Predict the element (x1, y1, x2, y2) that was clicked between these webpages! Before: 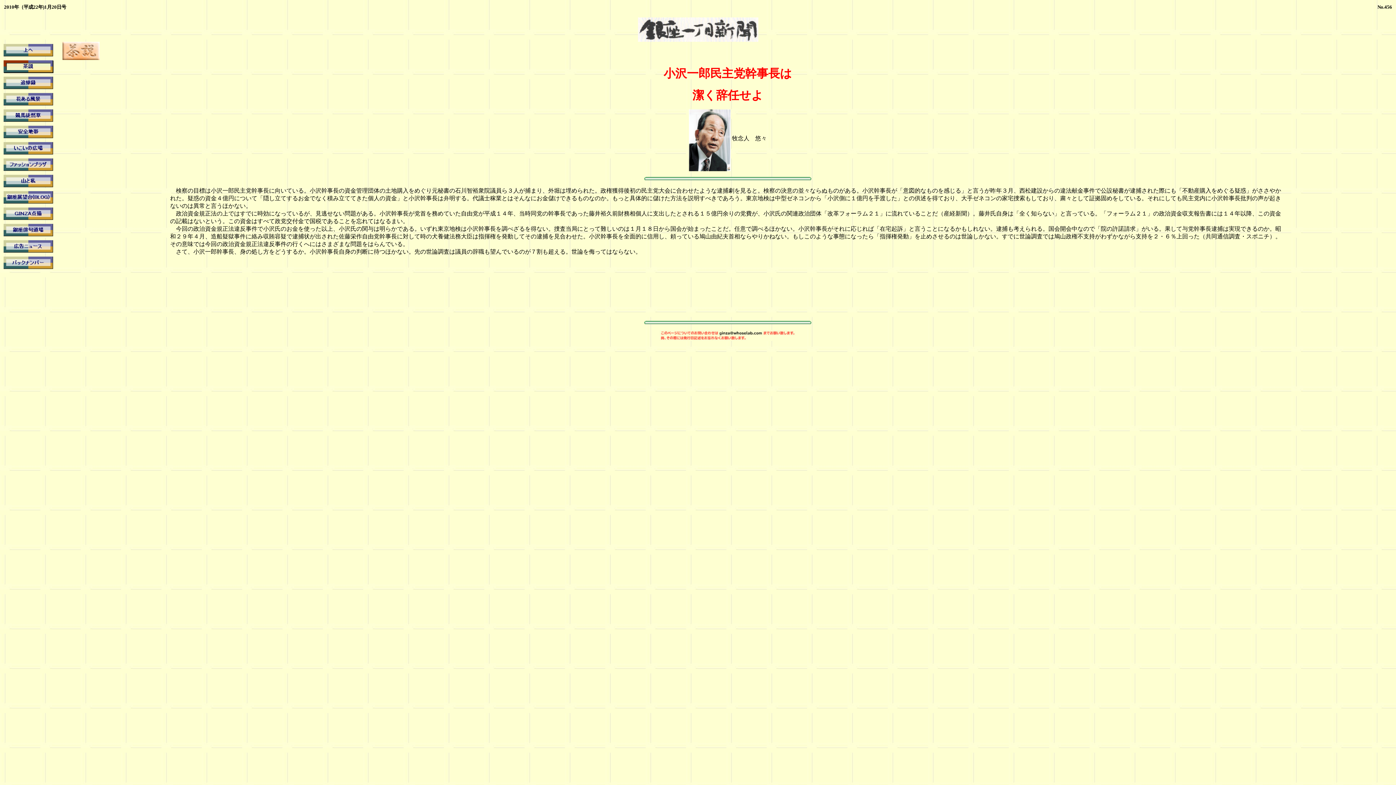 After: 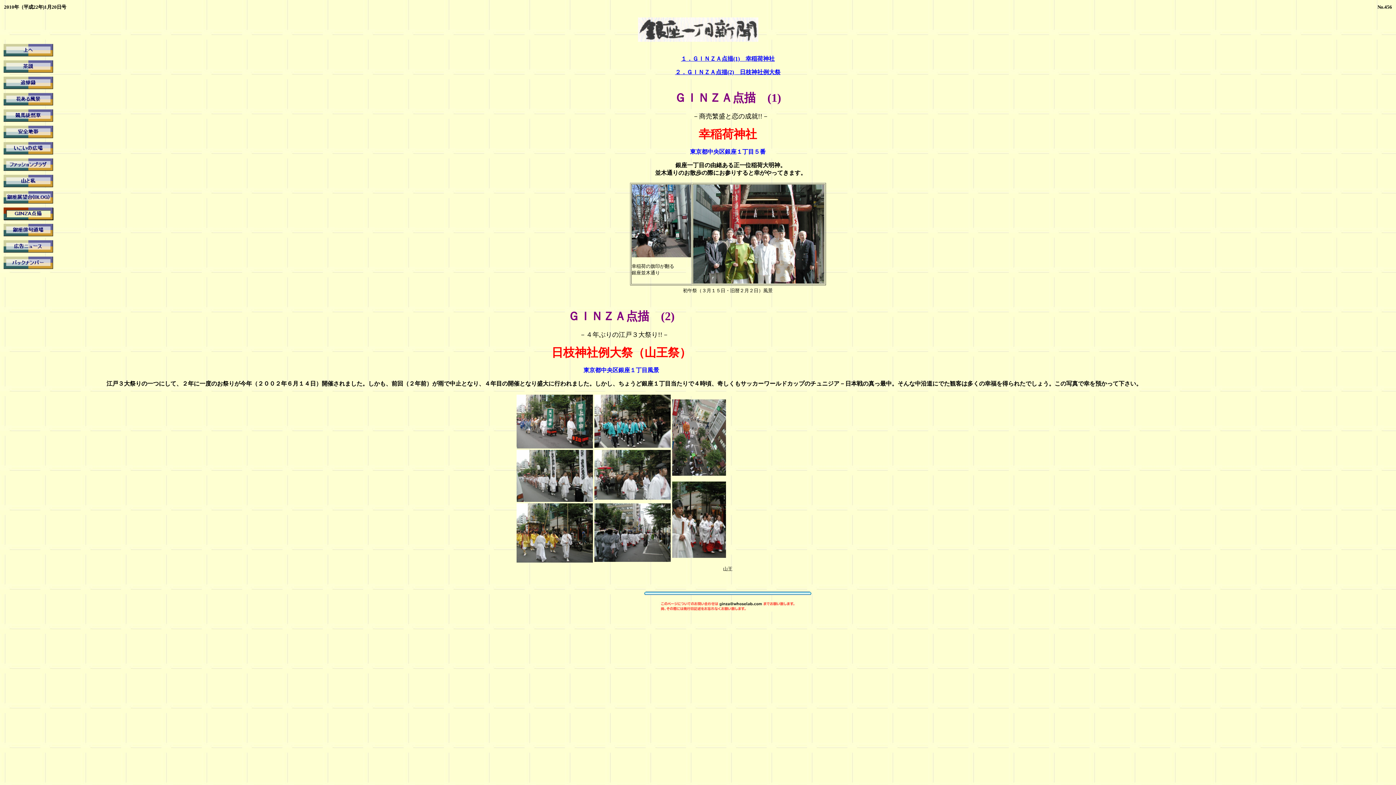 Action: bbox: (2, 216, 53, 222)